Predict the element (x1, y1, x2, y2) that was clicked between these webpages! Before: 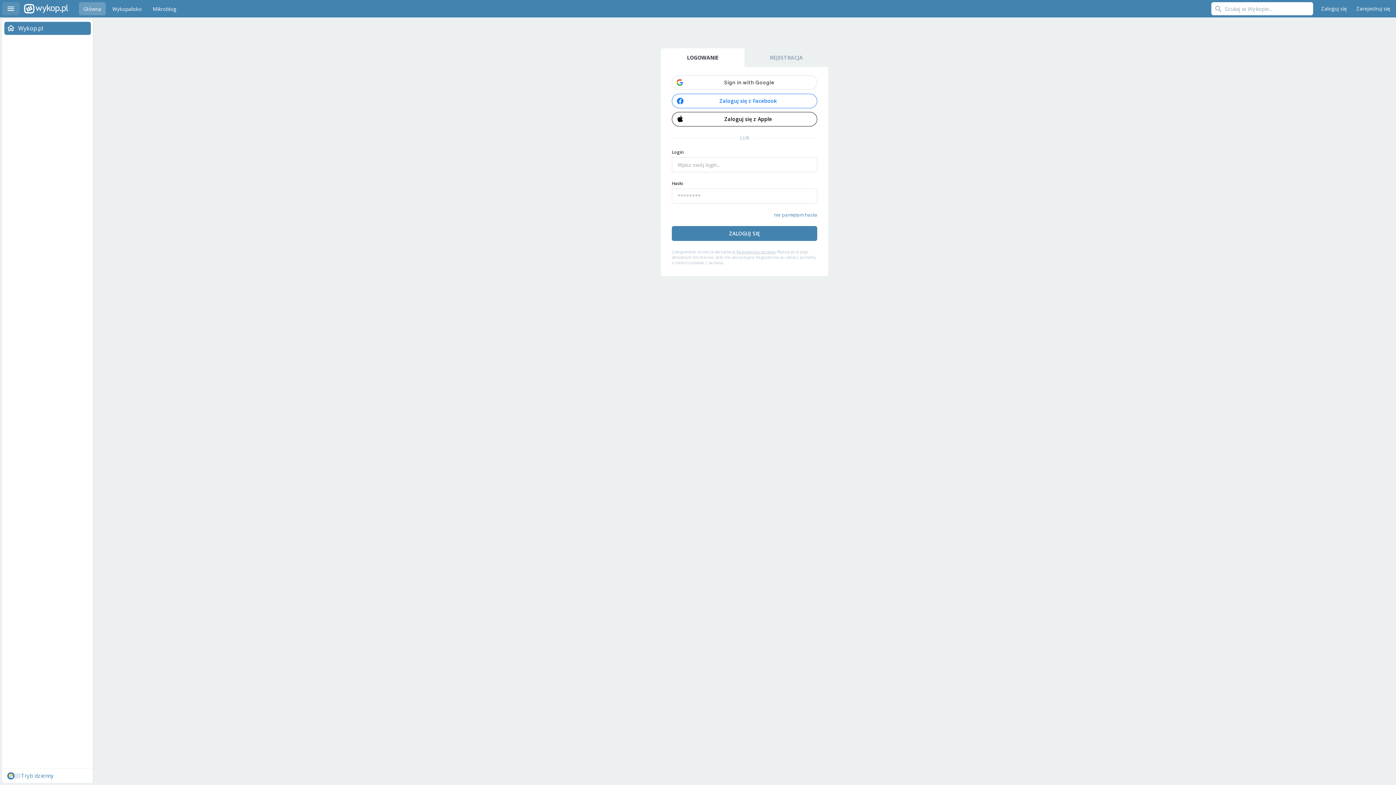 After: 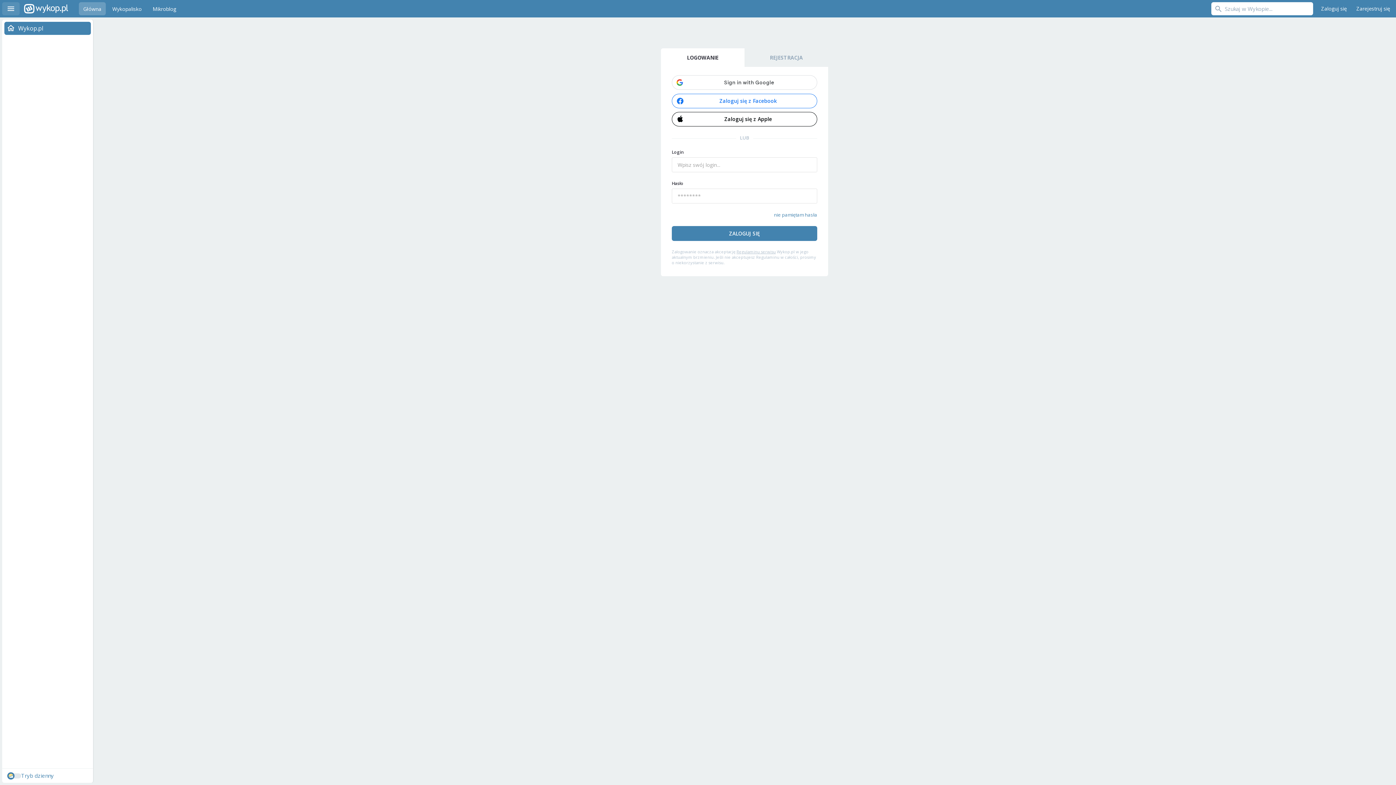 Action: bbox: (1317, 2, 1350, 15) label: Zaloguj się